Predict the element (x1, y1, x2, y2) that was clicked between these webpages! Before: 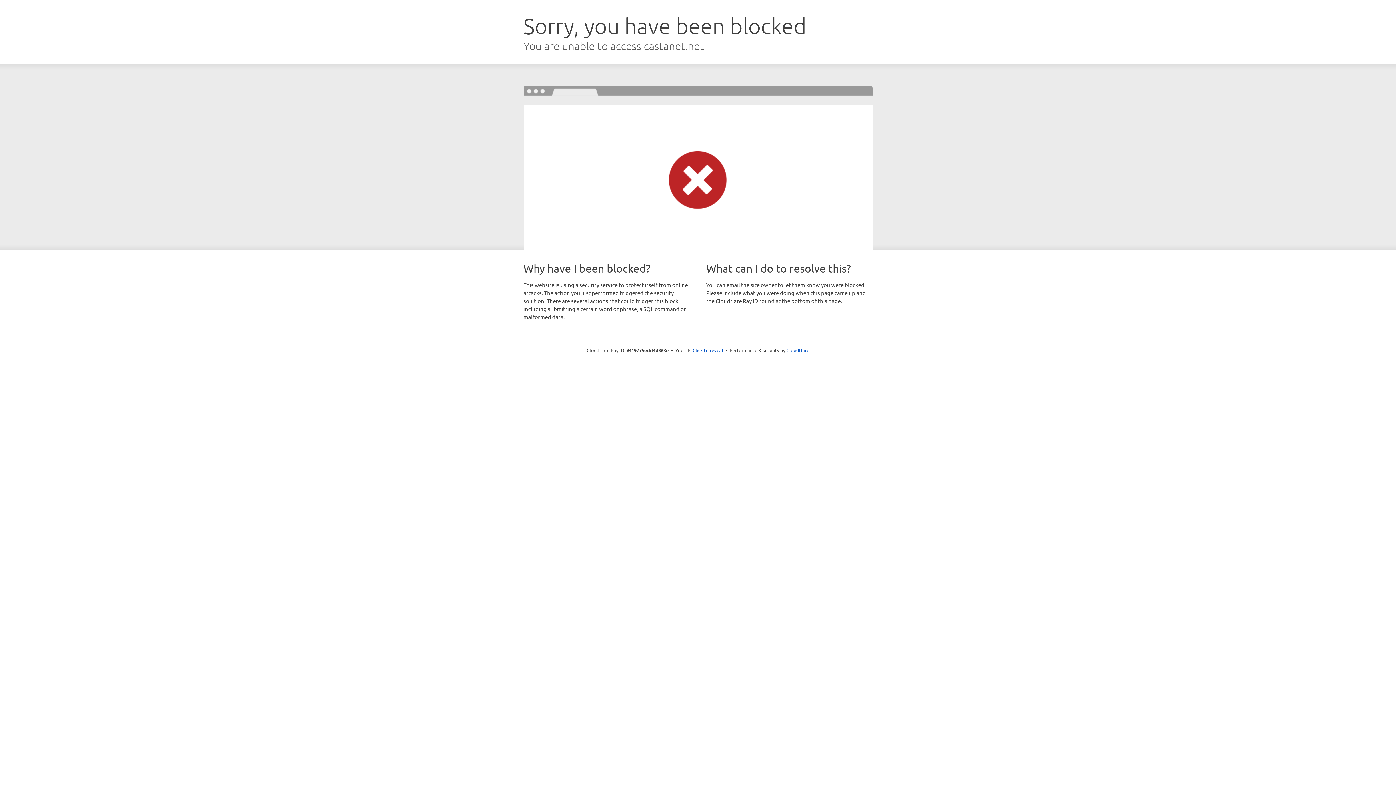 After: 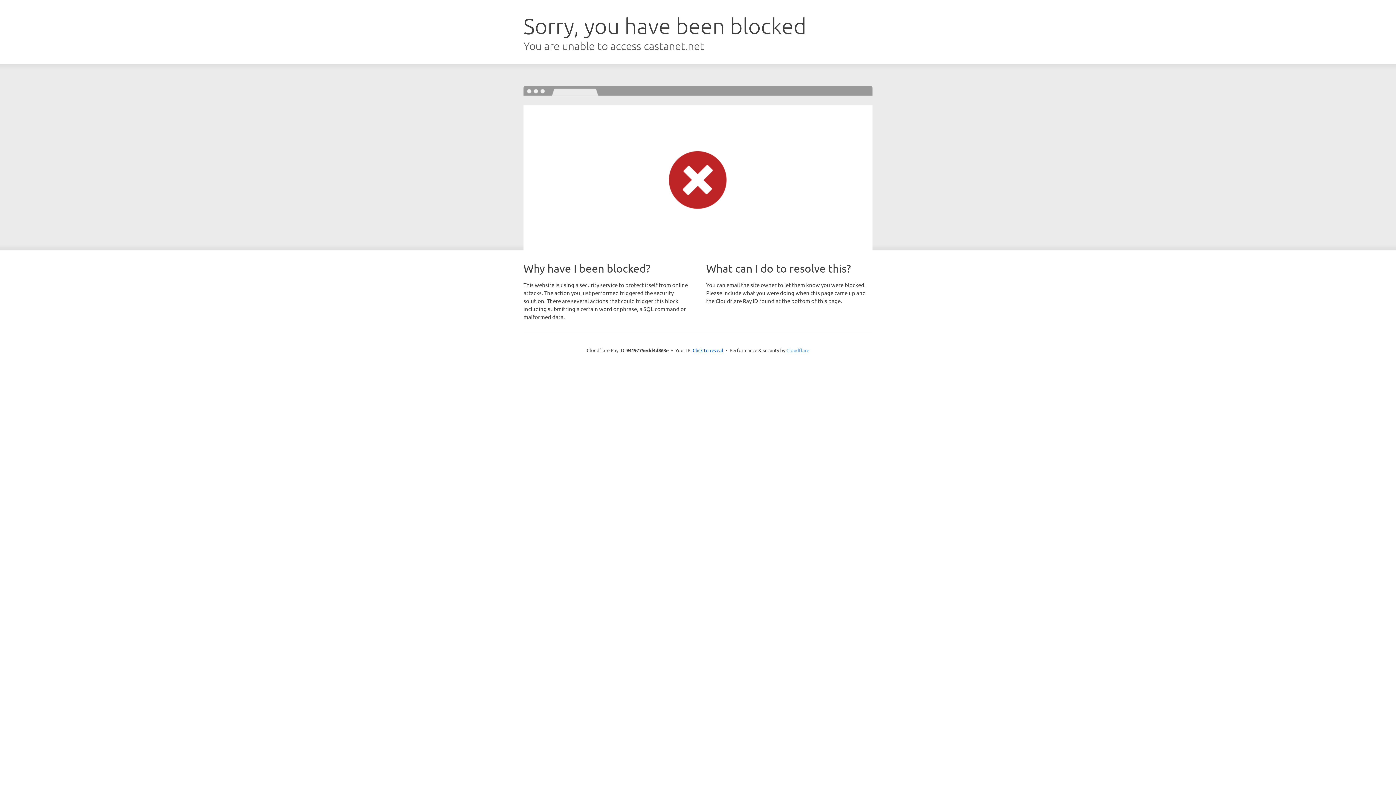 Action: label: Cloudflare bbox: (786, 347, 809, 353)